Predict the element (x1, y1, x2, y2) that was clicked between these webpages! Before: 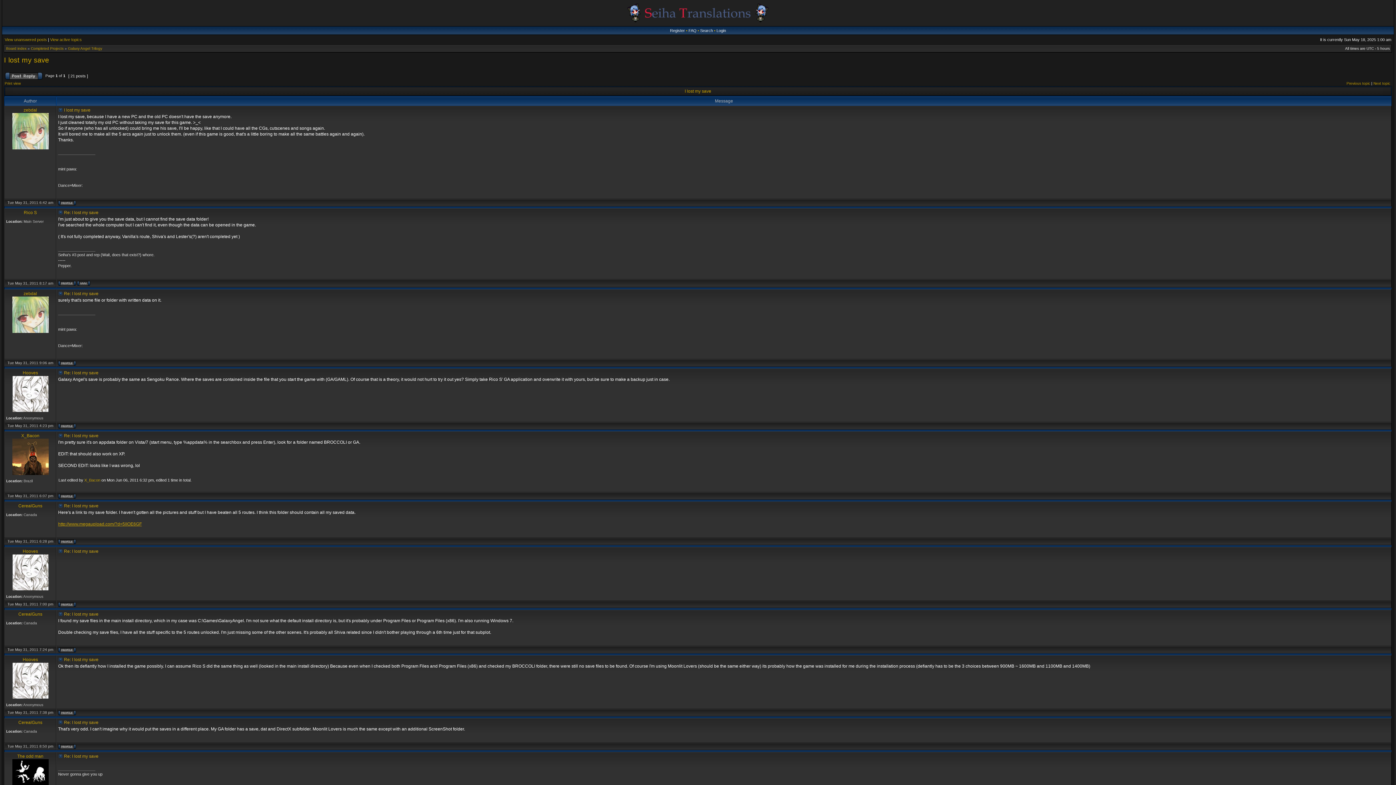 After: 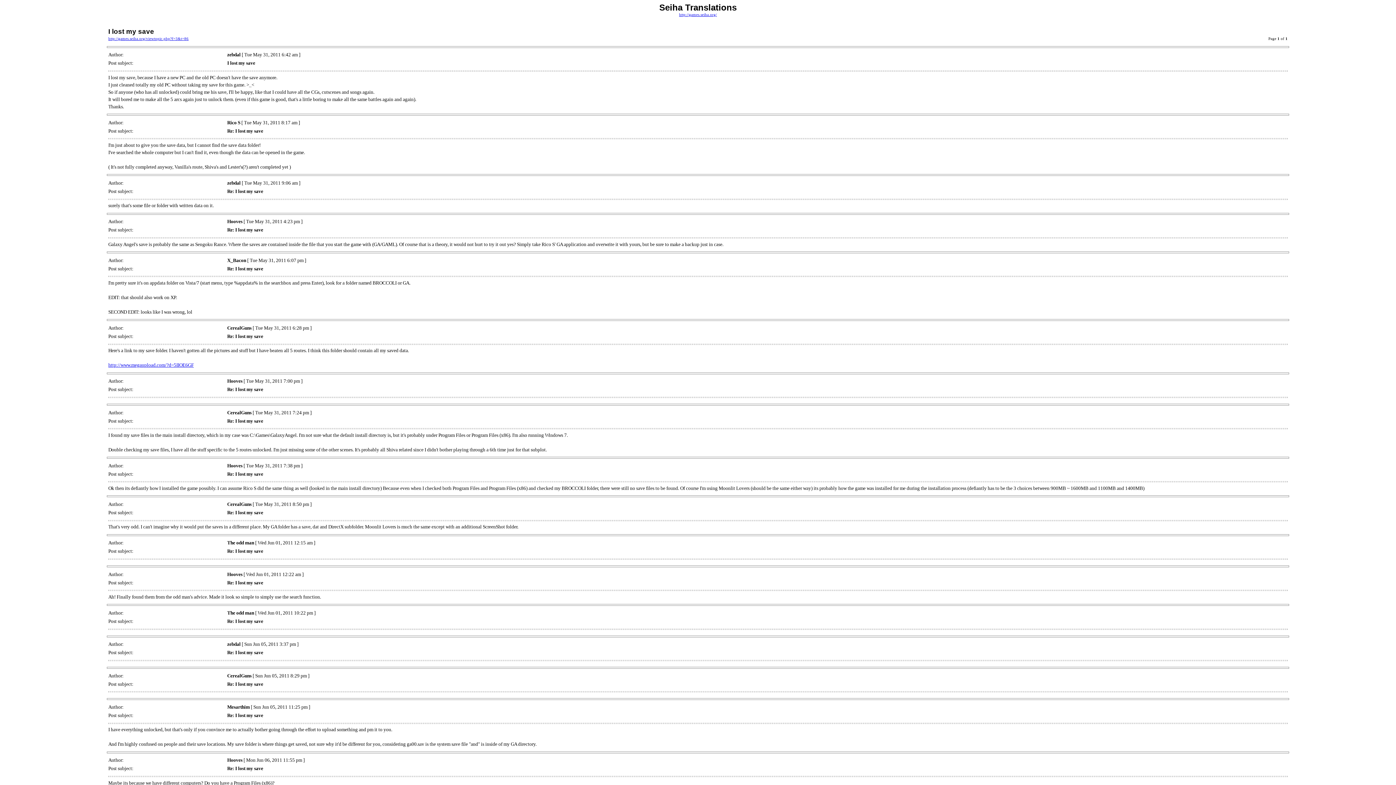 Action: bbox: (4, 81, 20, 85) label: Print view